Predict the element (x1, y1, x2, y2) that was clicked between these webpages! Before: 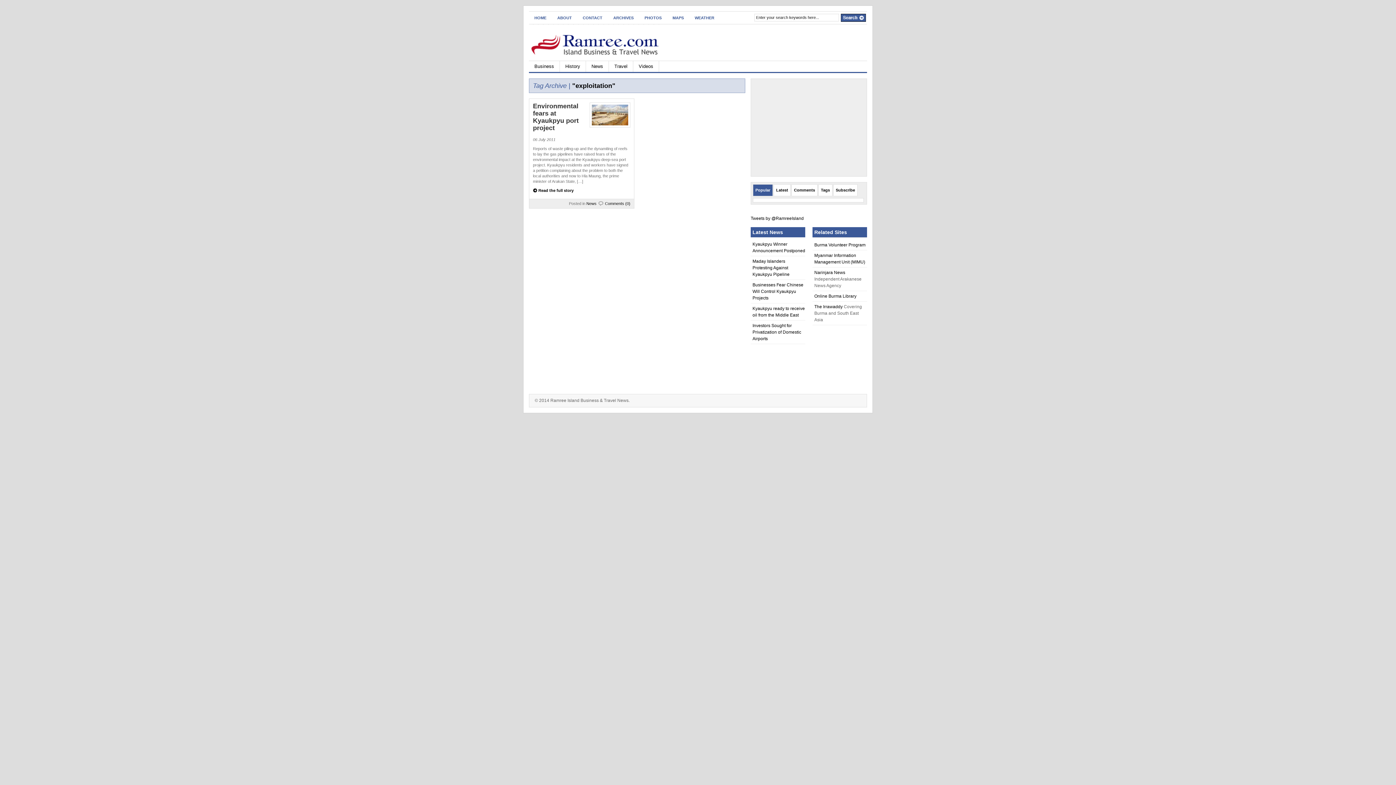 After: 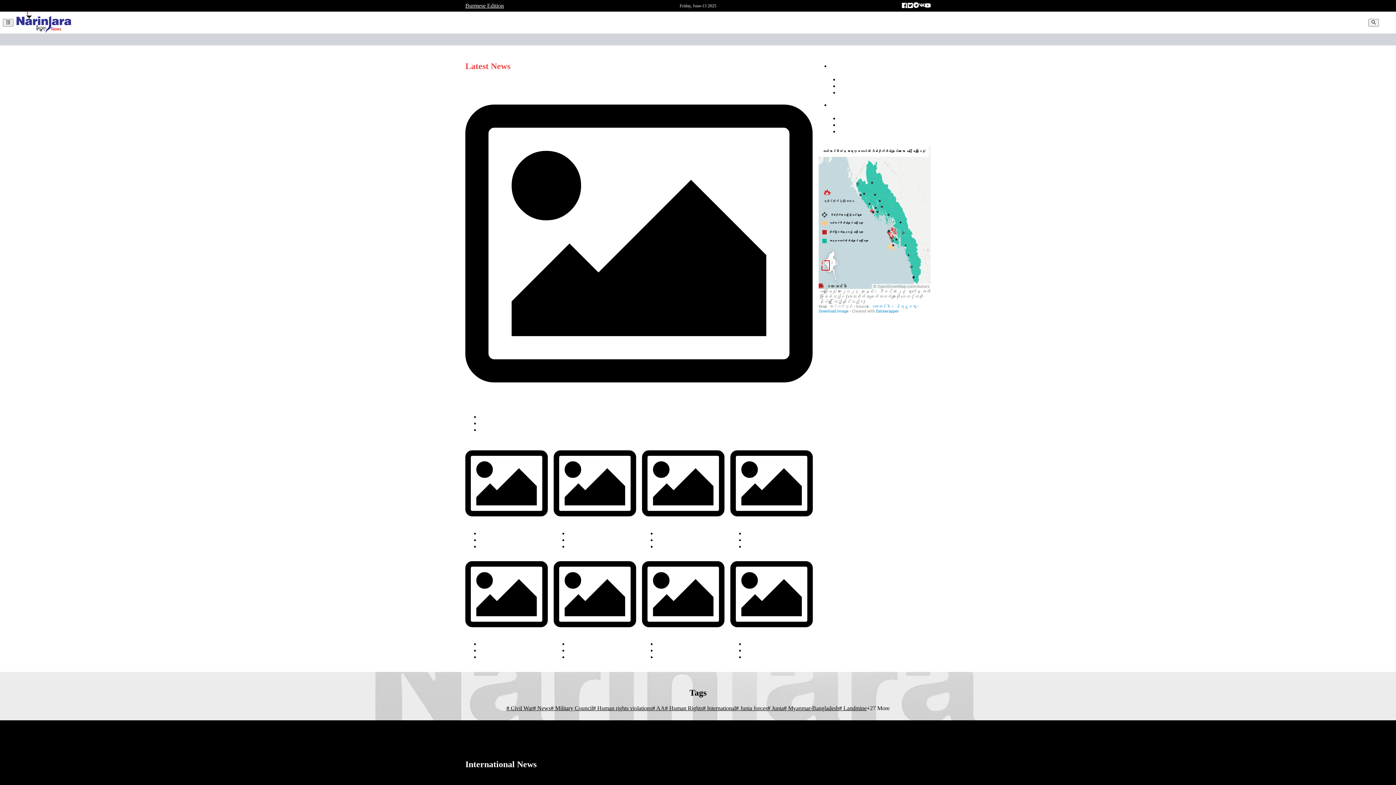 Action: bbox: (814, 270, 845, 275) label: Narinjara News